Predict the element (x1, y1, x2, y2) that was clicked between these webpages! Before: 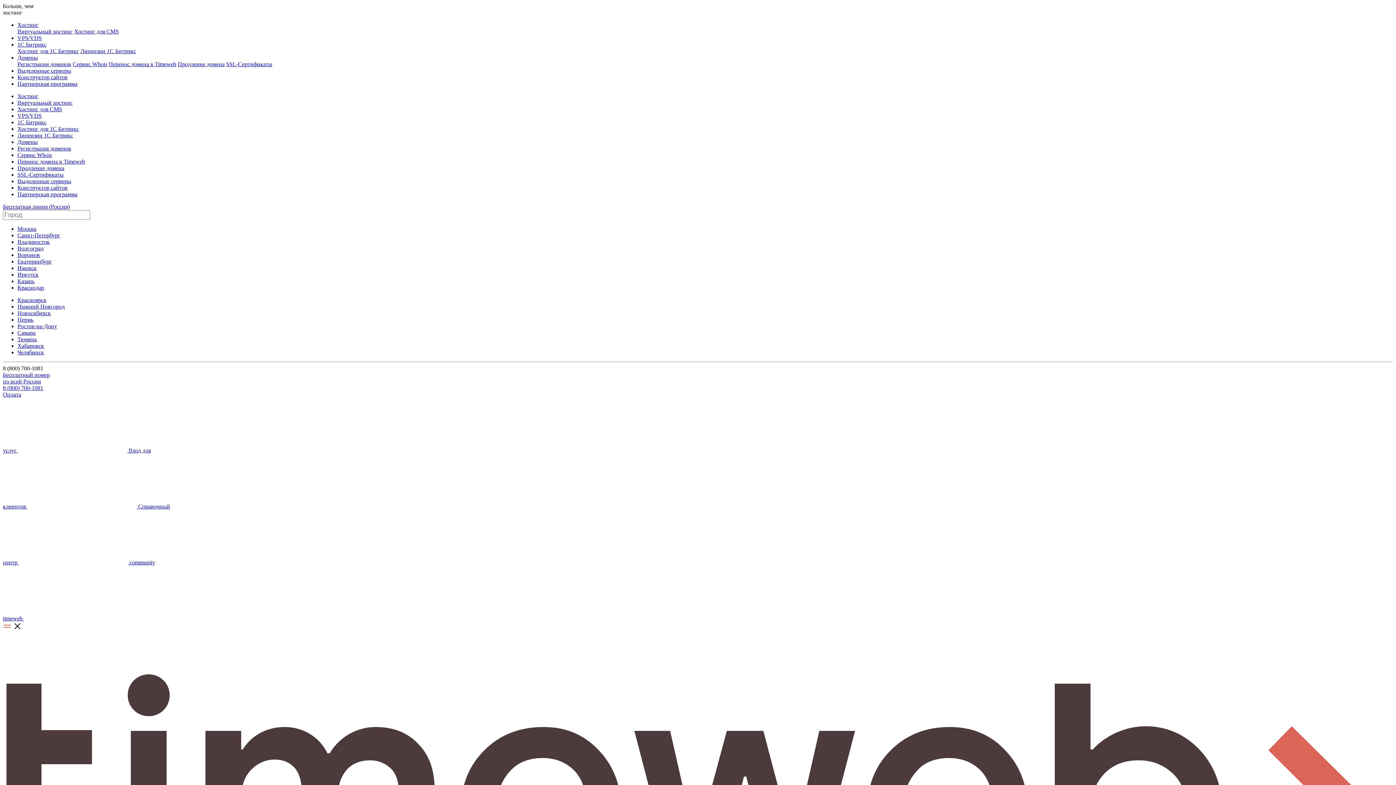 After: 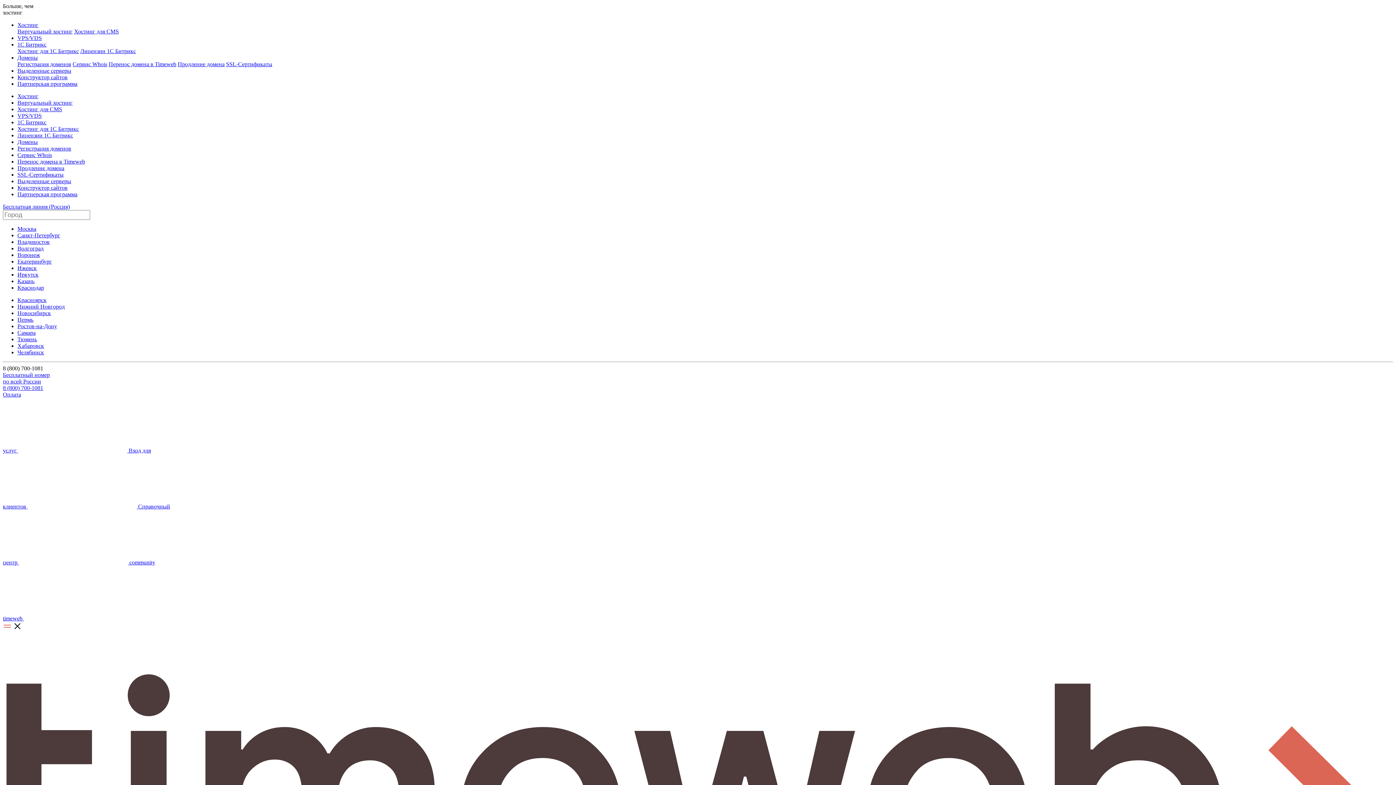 Action: bbox: (2, 385, 43, 391) label: 8 (800) 700-1081